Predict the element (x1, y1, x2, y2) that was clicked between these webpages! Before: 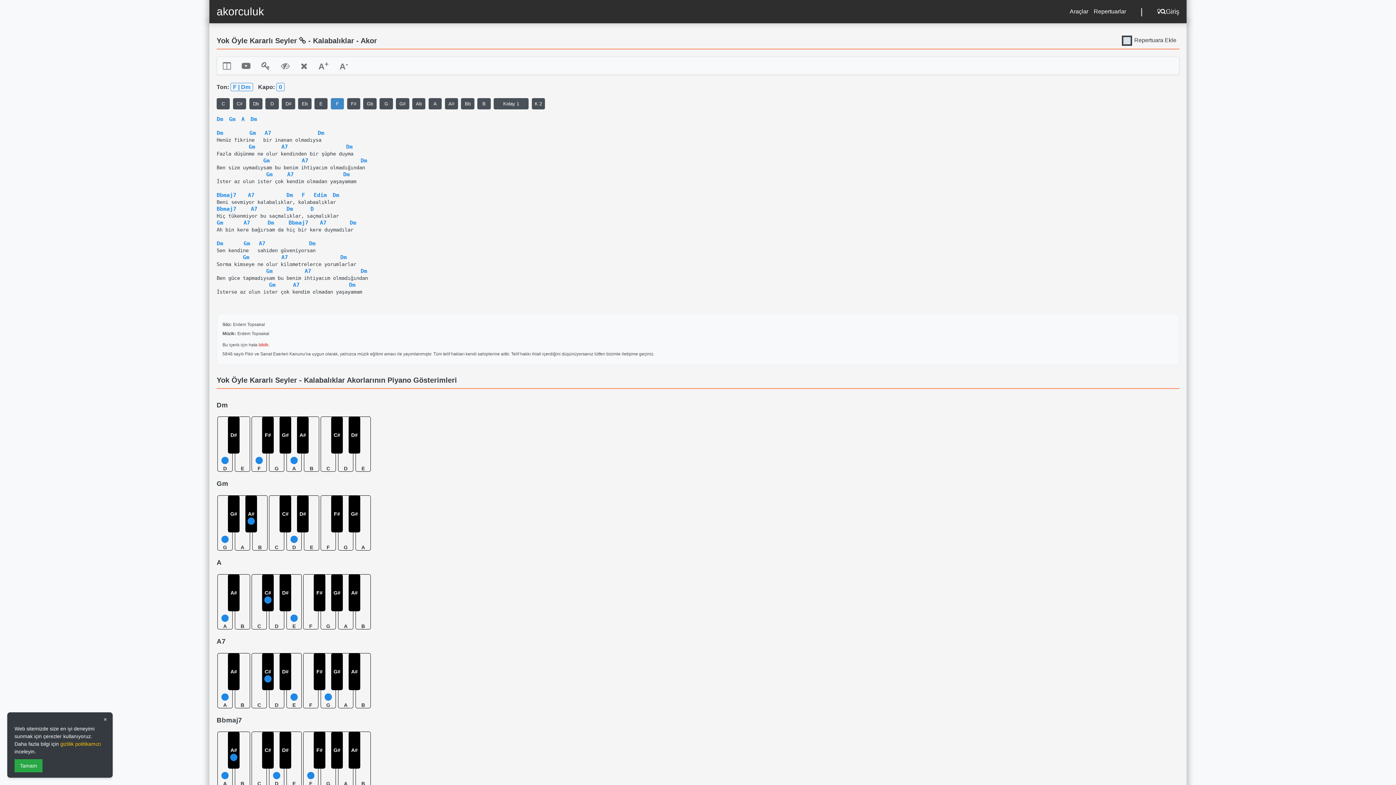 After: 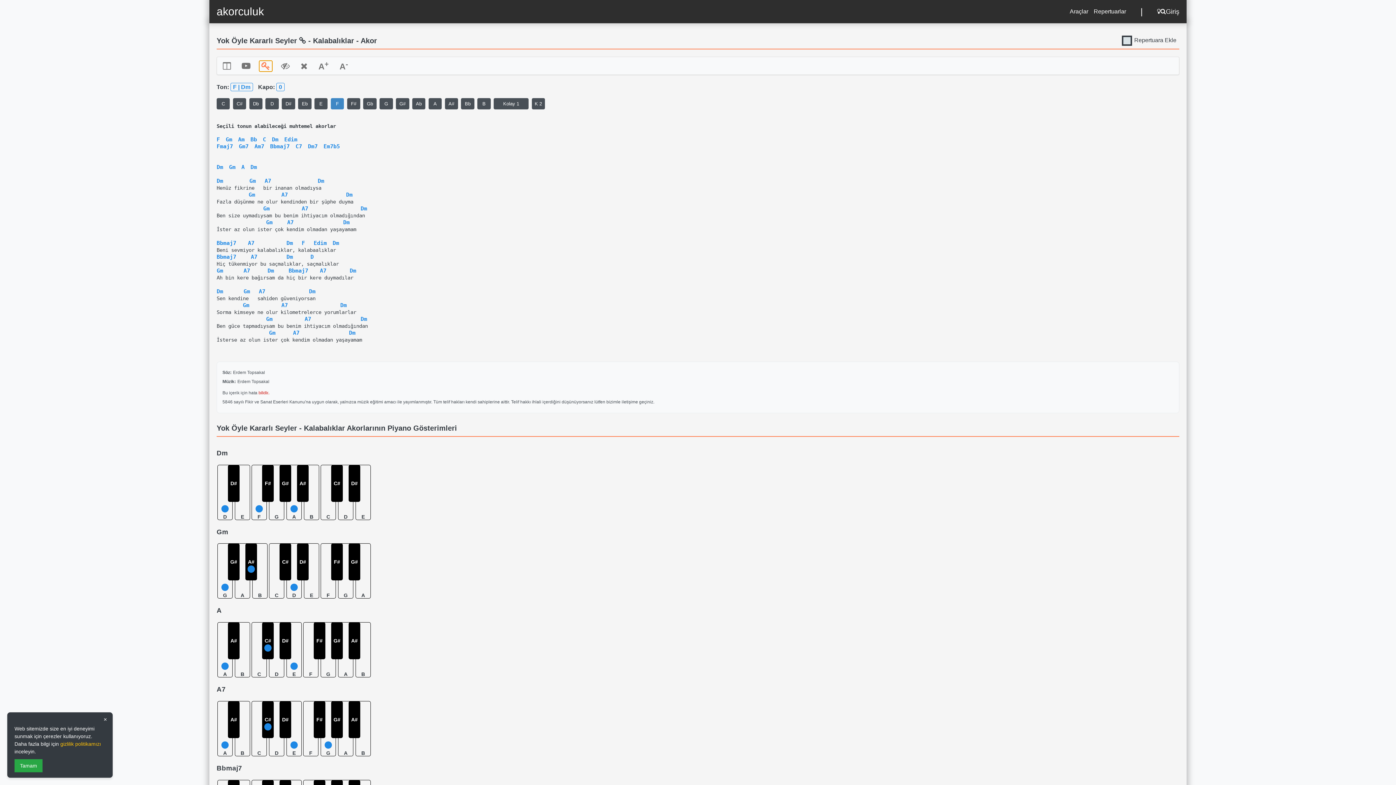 Action: bbox: (259, 60, 272, 71)